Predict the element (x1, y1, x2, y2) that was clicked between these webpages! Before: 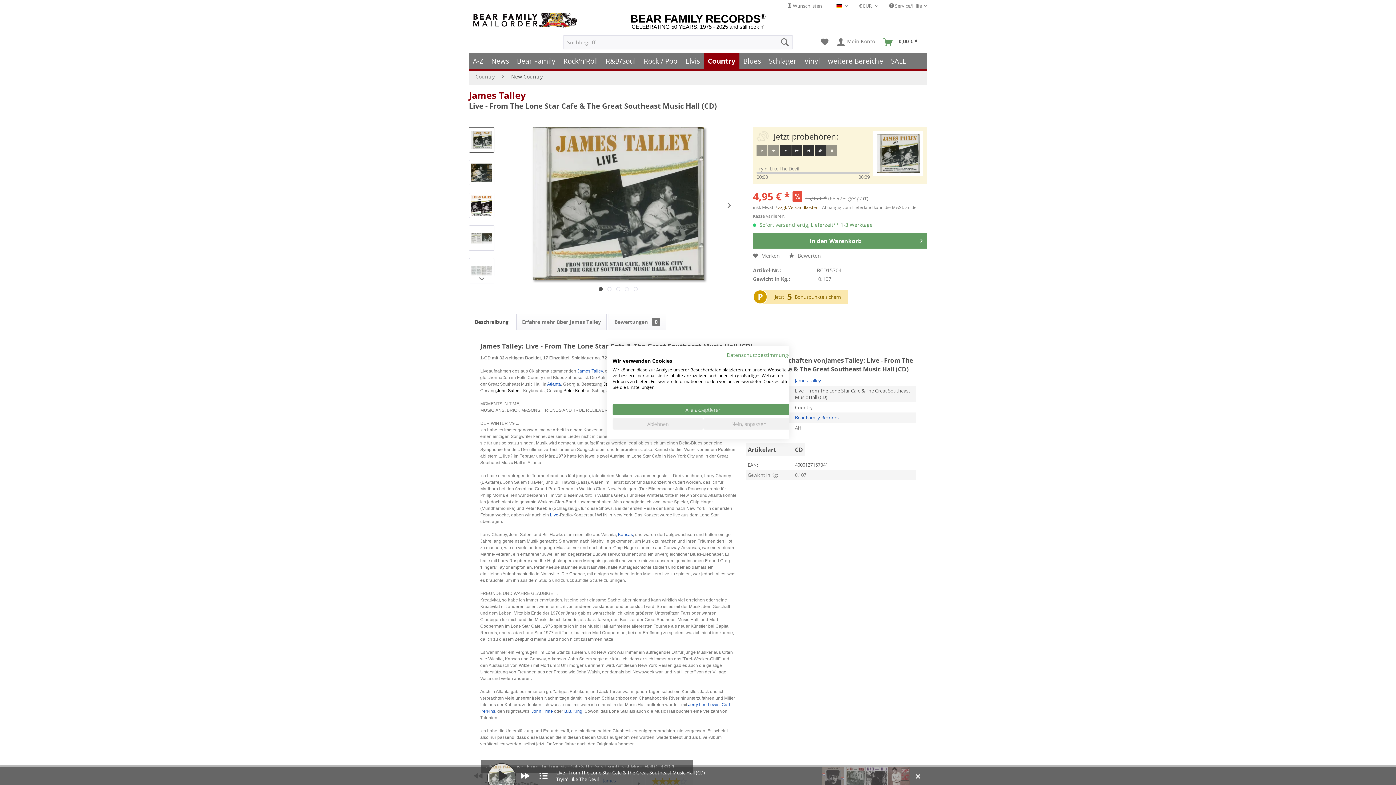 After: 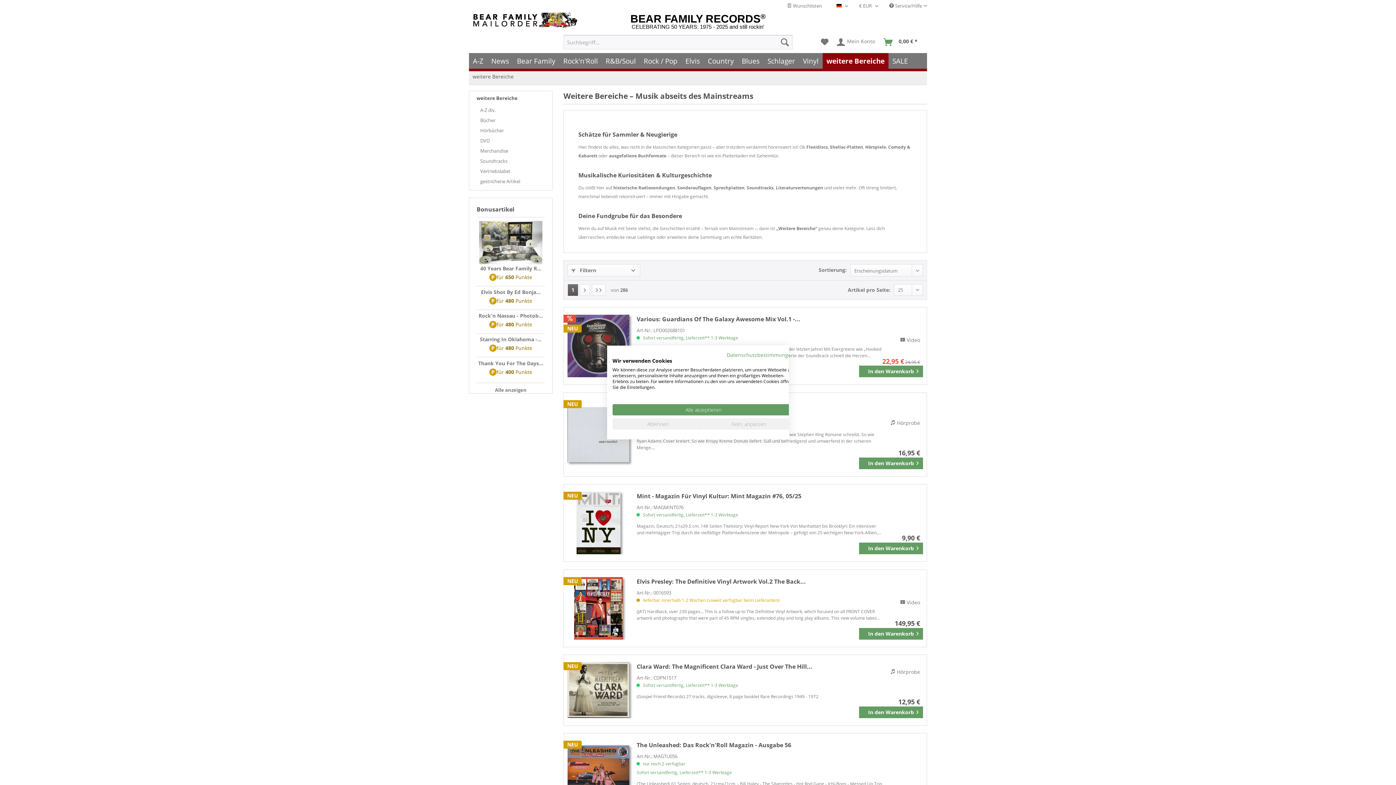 Action: label: weitere Bereiche bbox: (824, 53, 887, 68)